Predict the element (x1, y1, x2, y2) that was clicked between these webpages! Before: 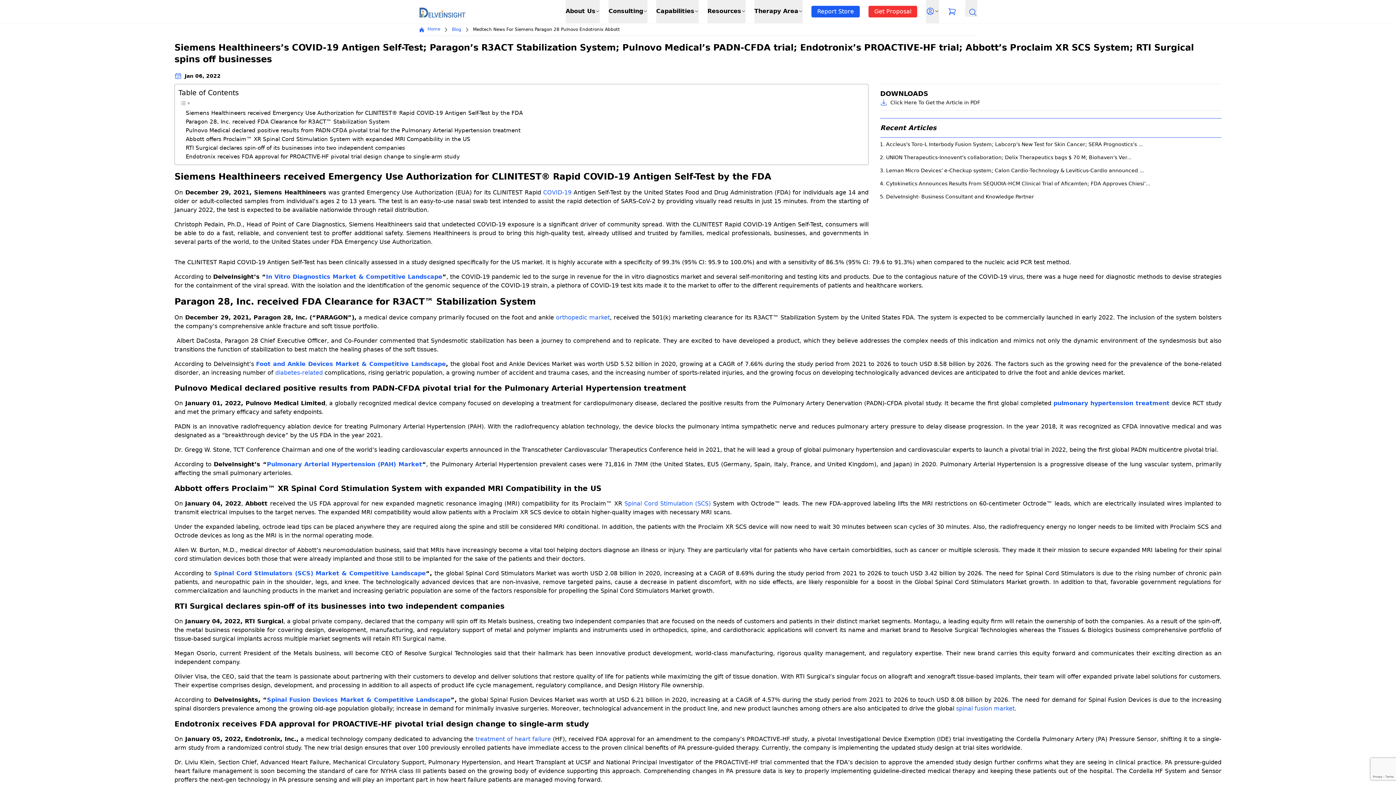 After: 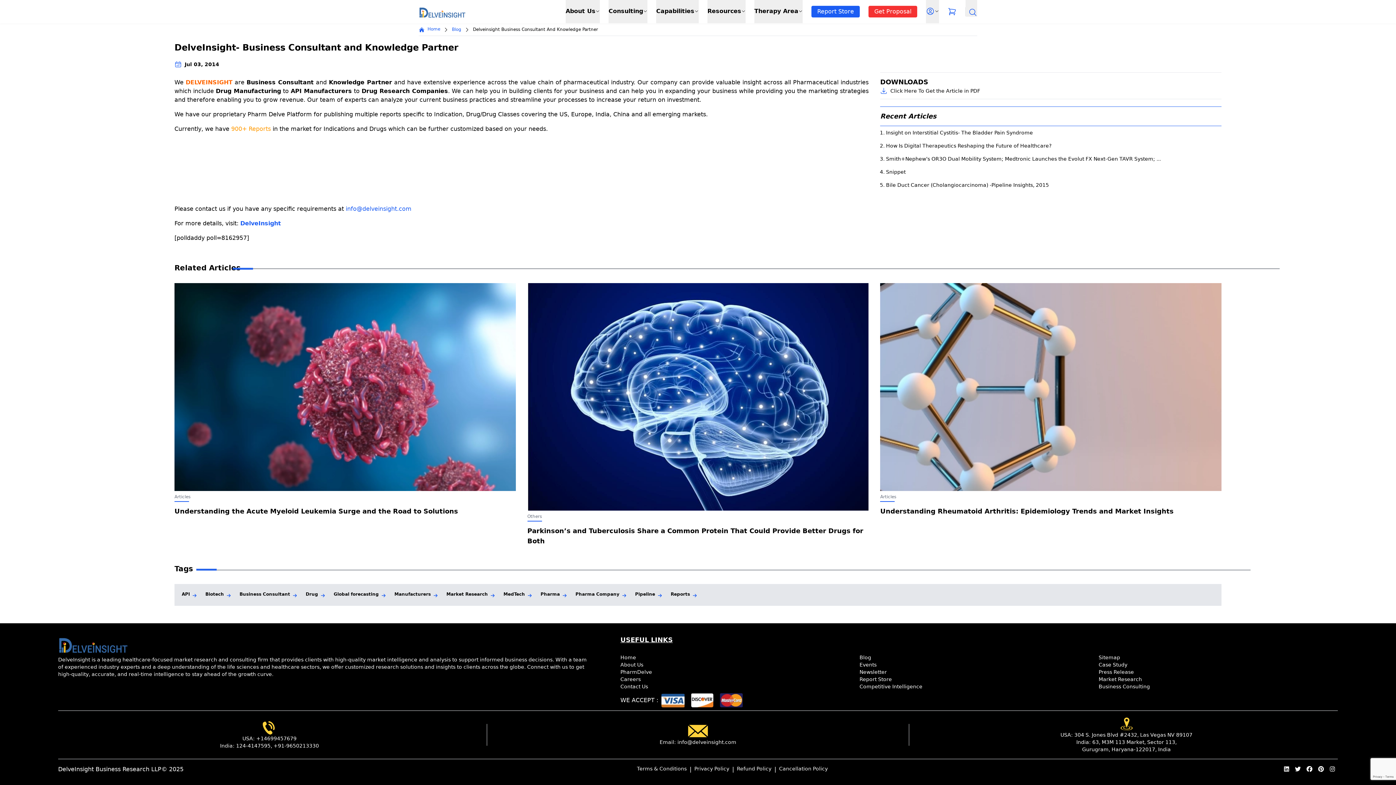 Action: bbox: (886, 190, 1215, 203) label: DelveInsight- Business Consultant and Knowledge Partner